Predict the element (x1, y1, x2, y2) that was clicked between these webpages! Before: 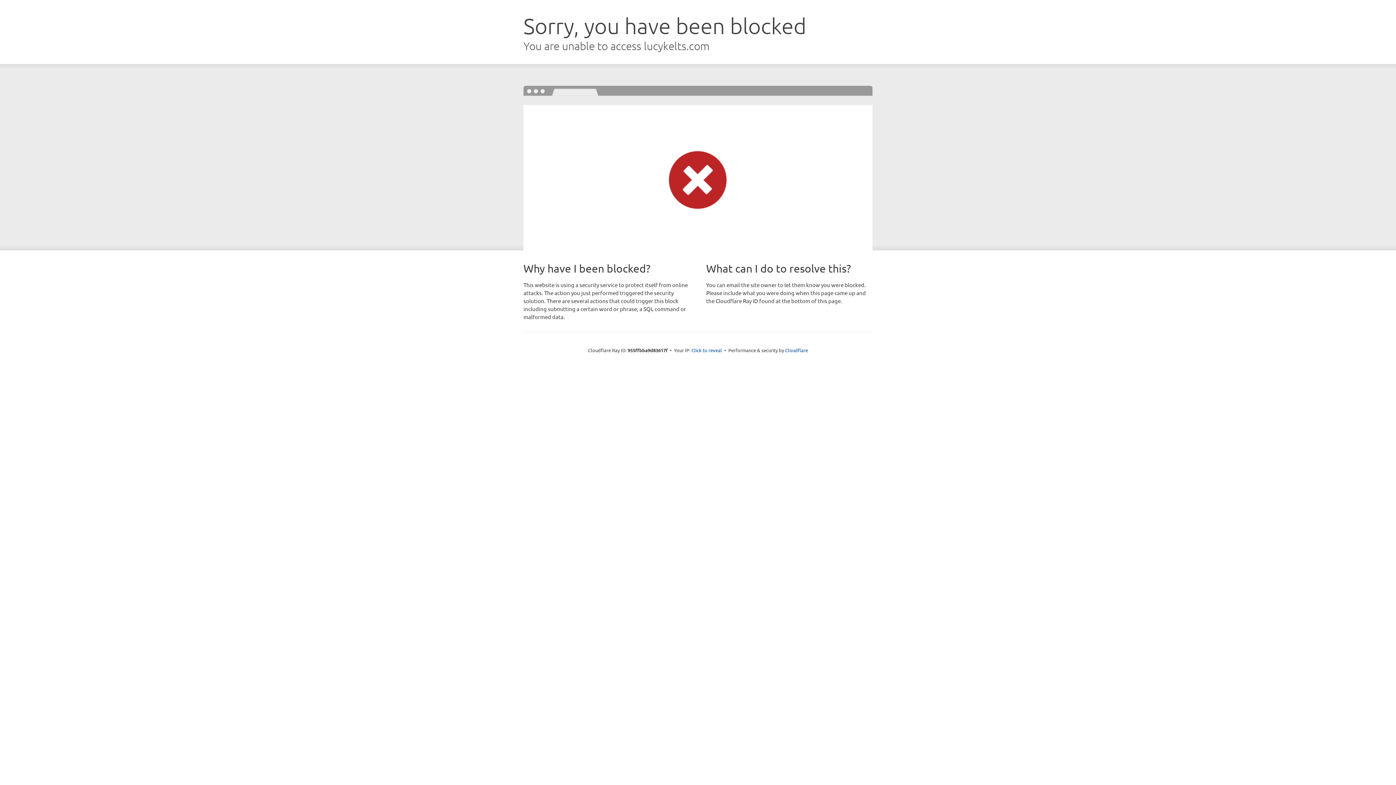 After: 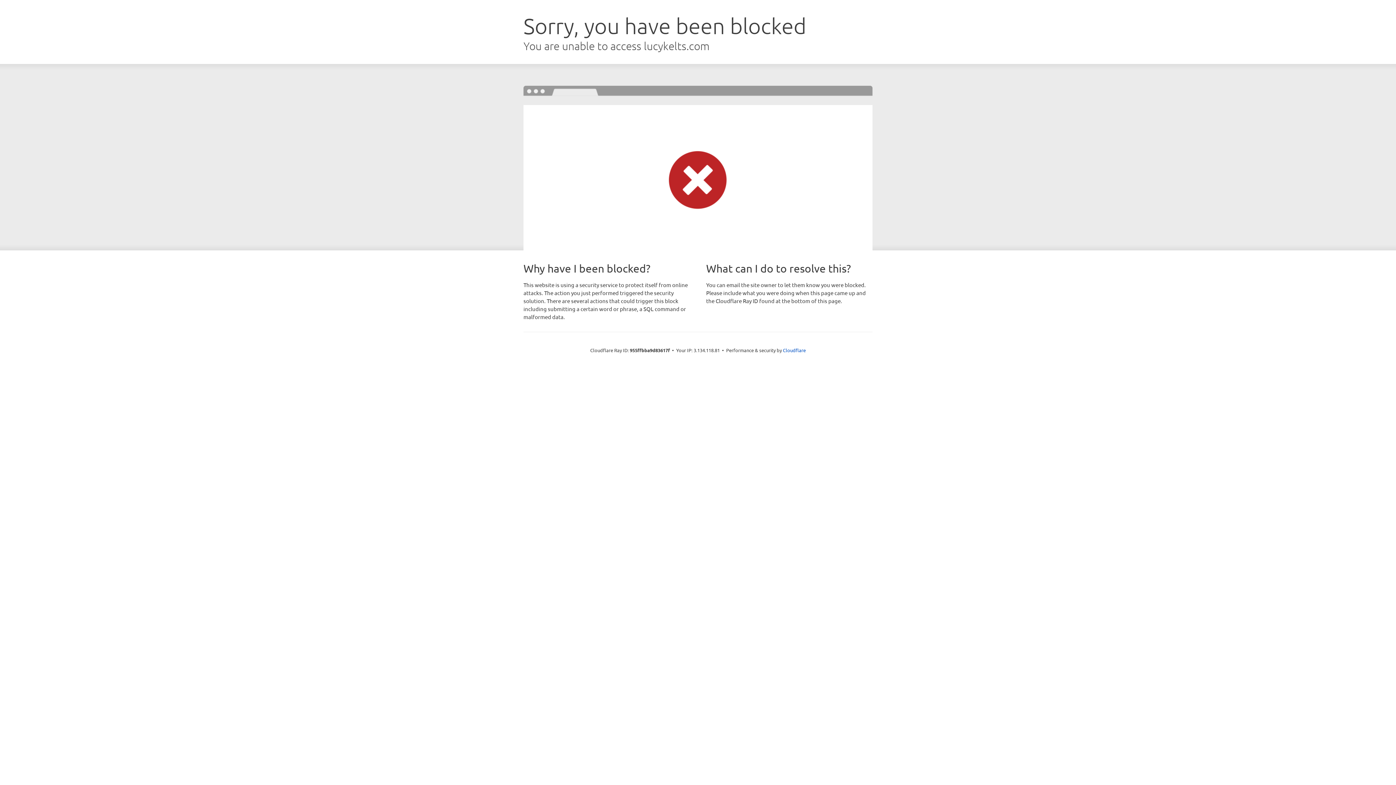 Action: bbox: (691, 346, 722, 353) label: Click to reveal